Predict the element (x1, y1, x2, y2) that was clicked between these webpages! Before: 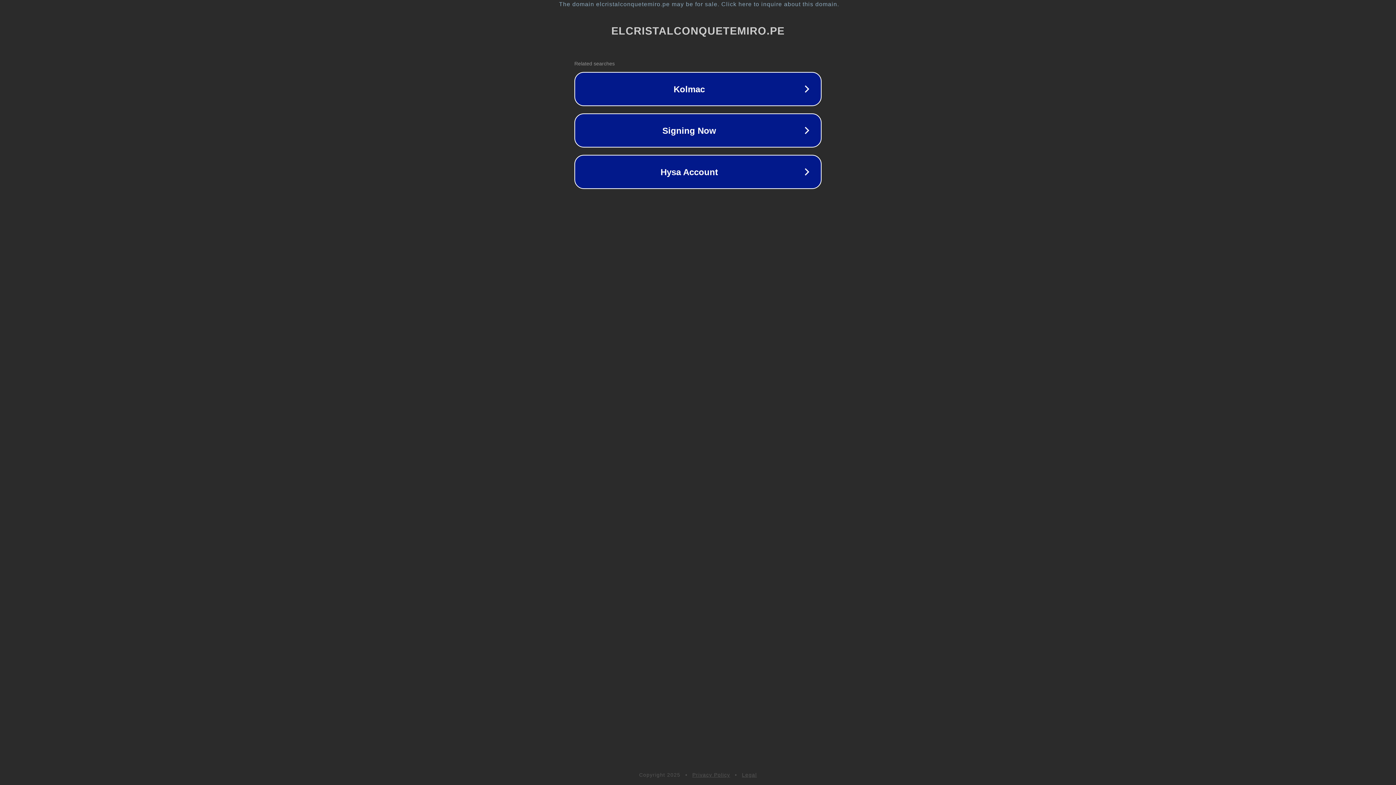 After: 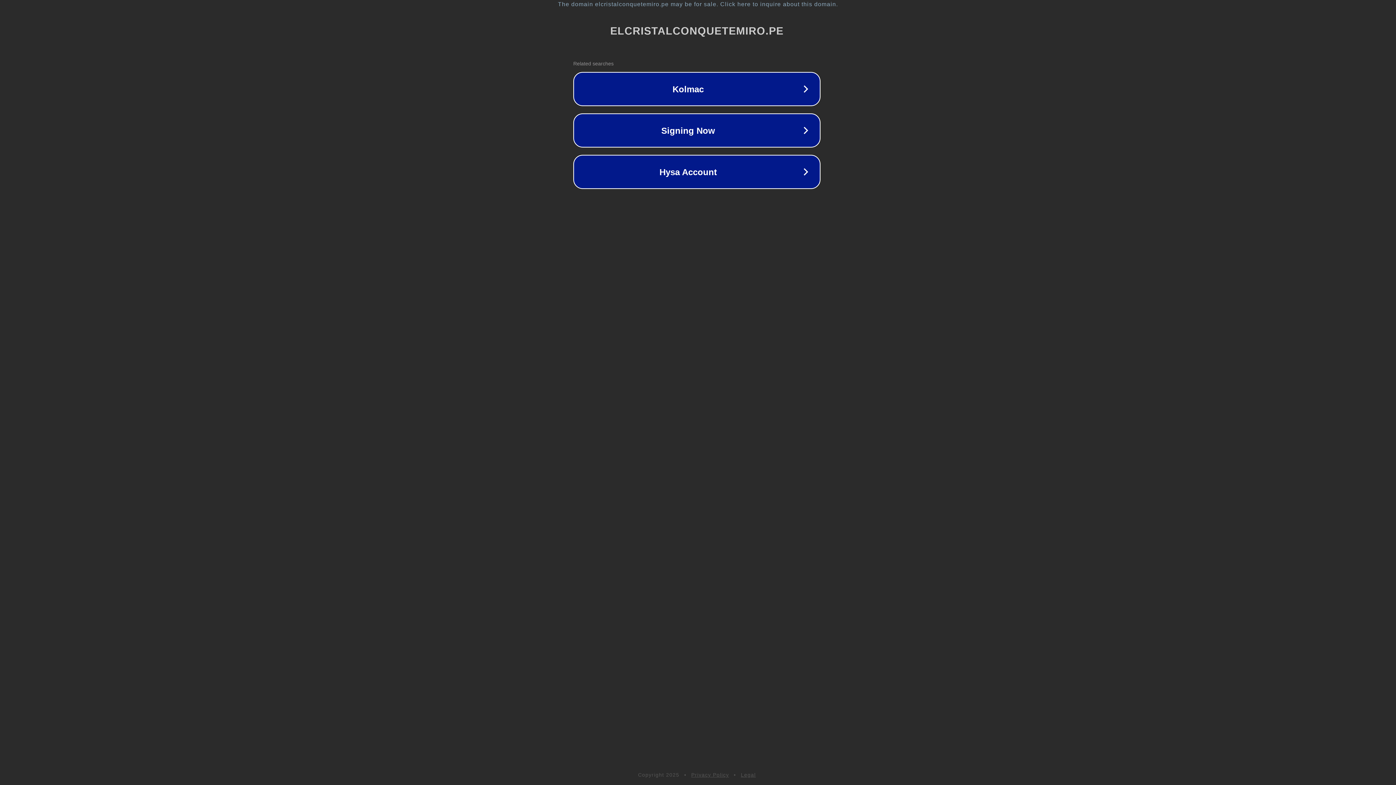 Action: bbox: (1, 1, 1397, 7) label: The domain elcristalconquetemiro.pe may be for sale. Click here to inquire about this domain.